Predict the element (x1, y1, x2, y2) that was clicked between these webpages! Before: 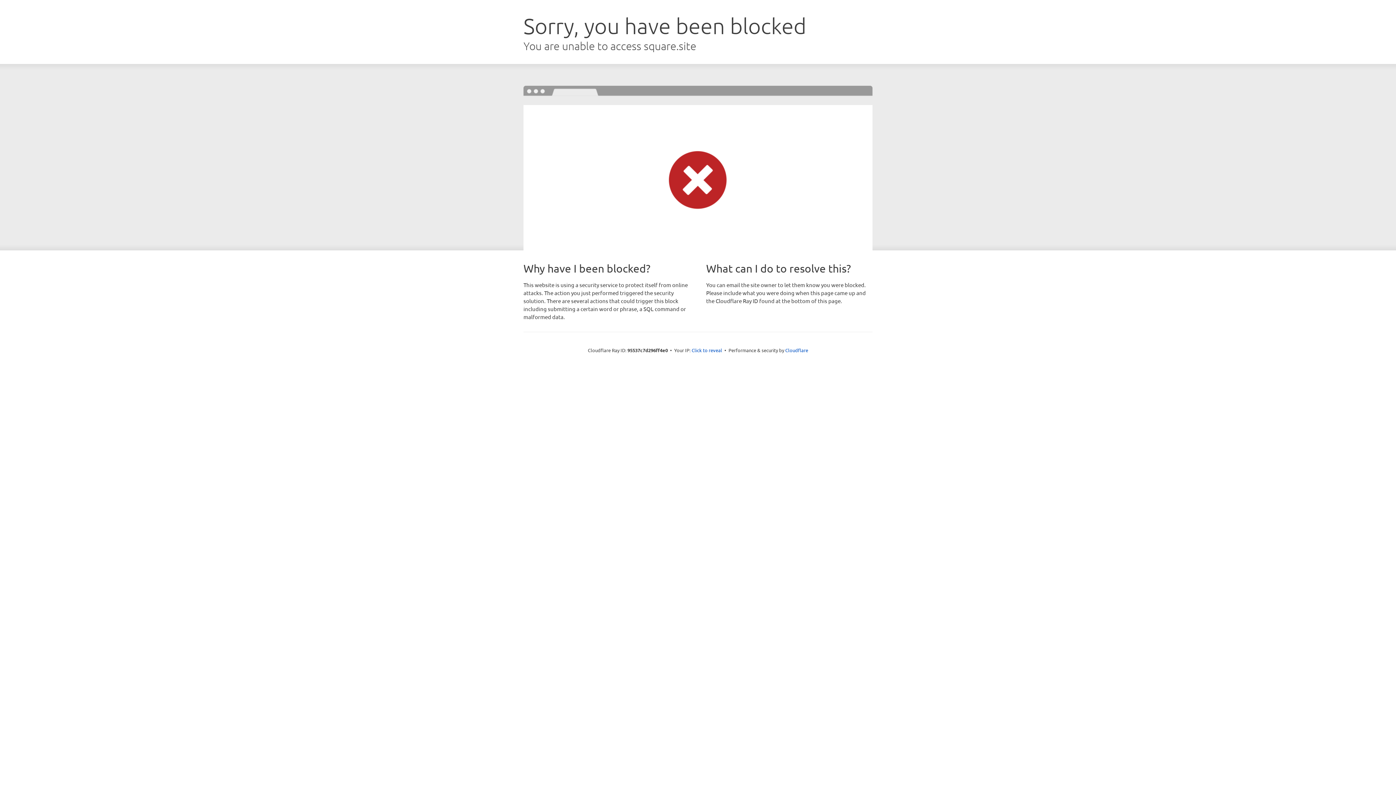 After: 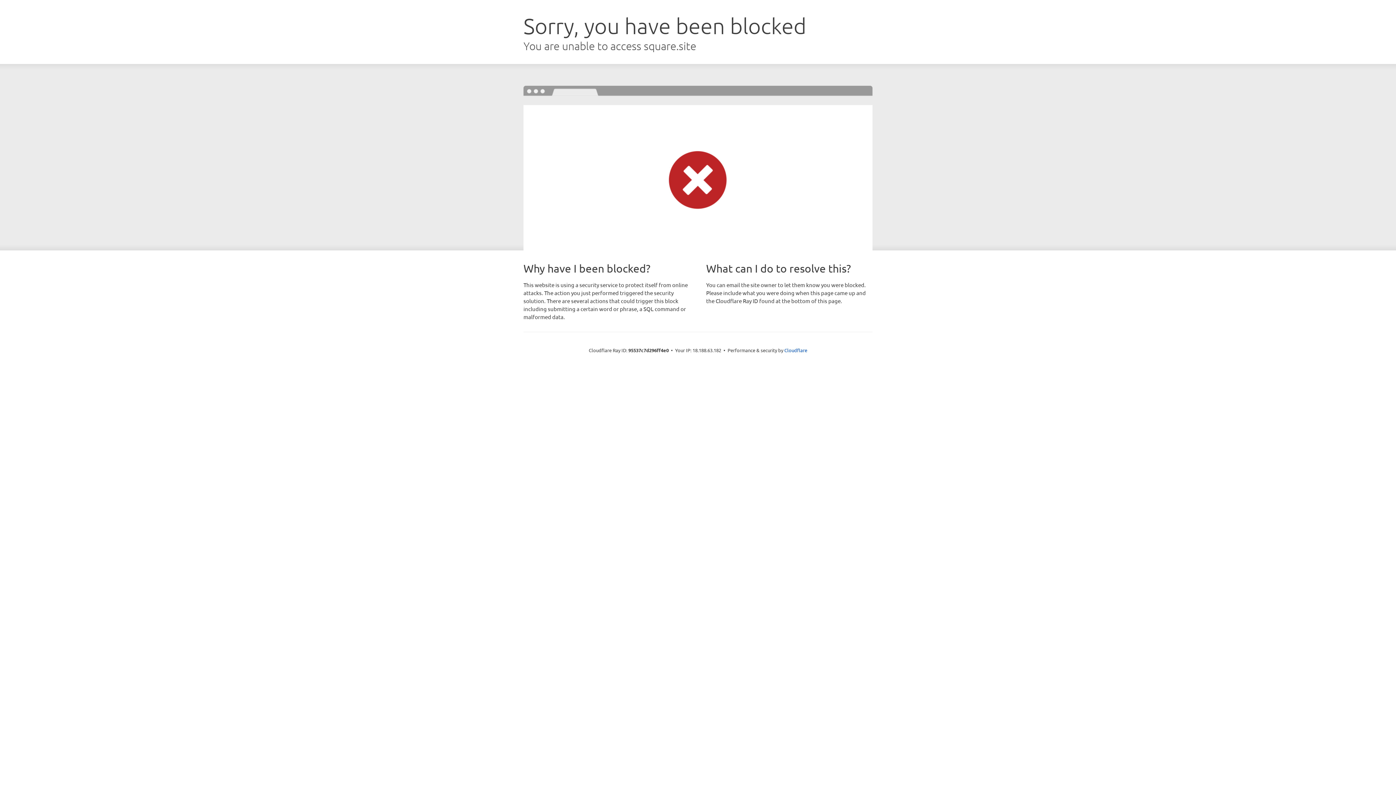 Action: bbox: (691, 346, 722, 353) label: Click to reveal